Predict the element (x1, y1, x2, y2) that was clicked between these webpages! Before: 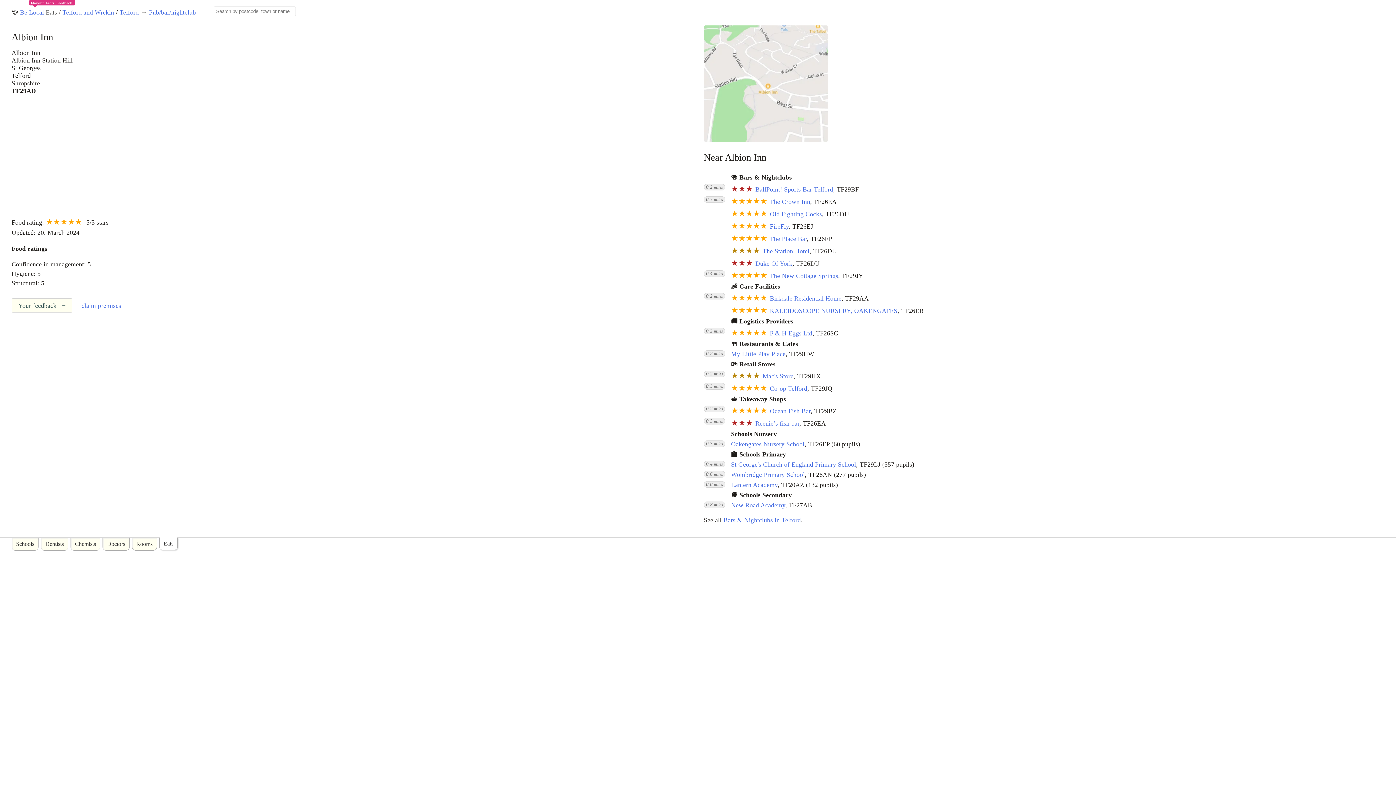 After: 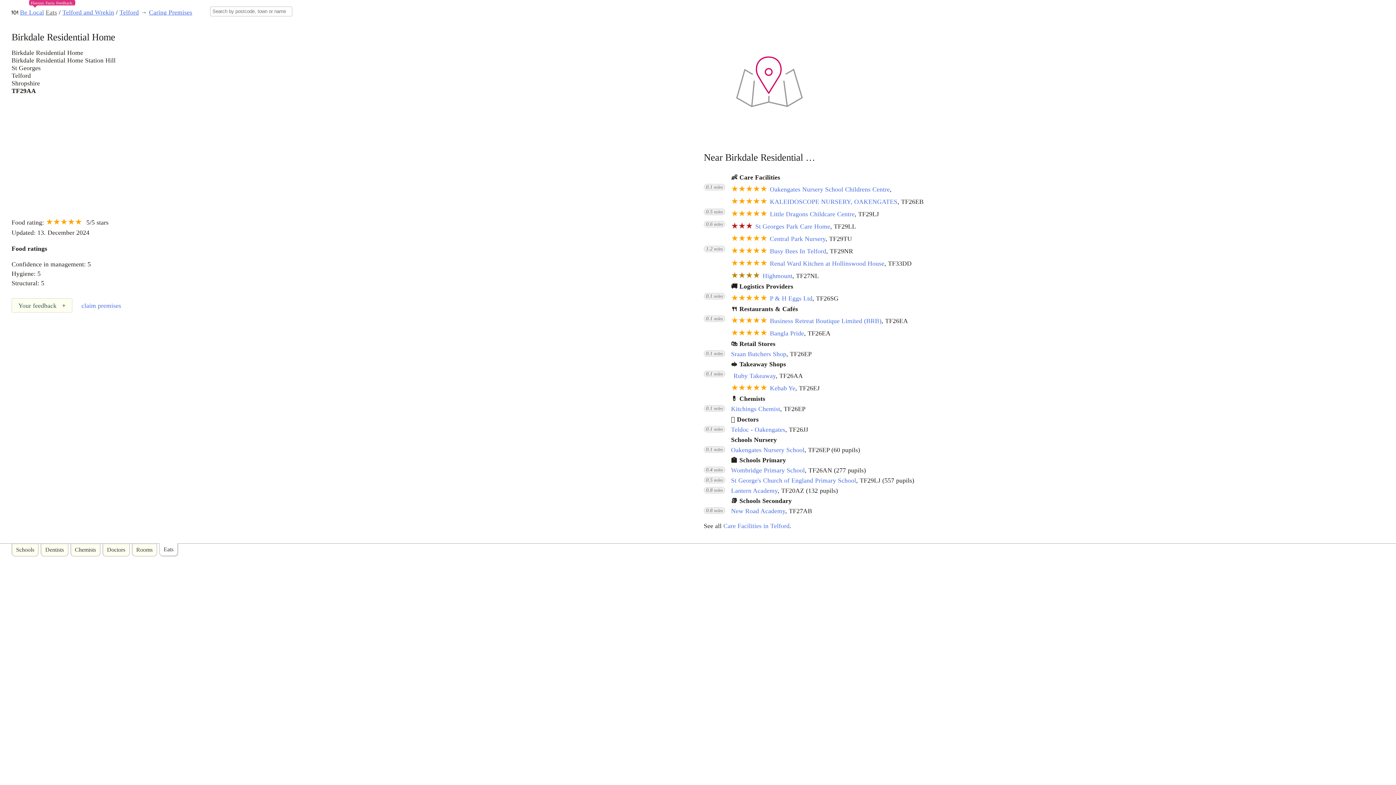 Action: label: Birkdale Residential Home bbox: (770, 294, 841, 302)